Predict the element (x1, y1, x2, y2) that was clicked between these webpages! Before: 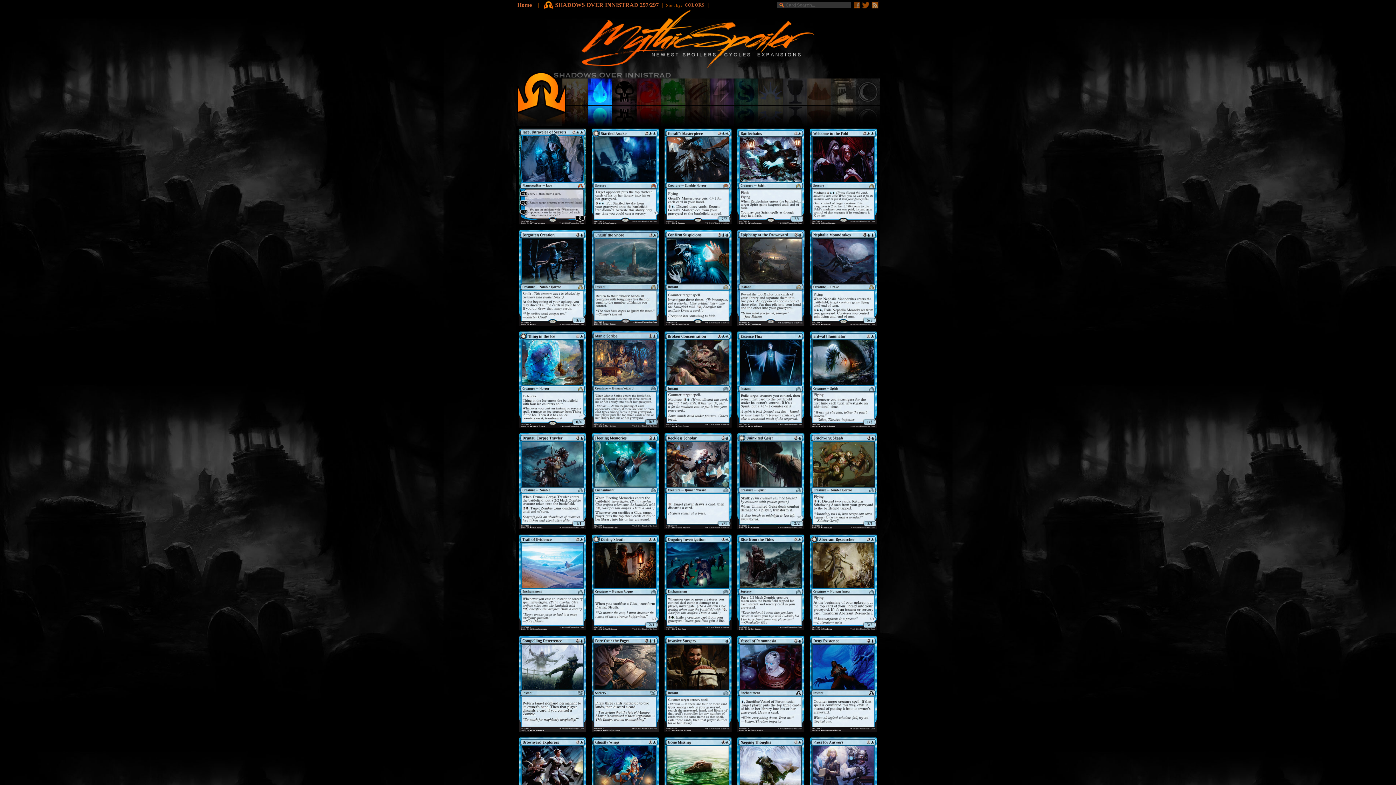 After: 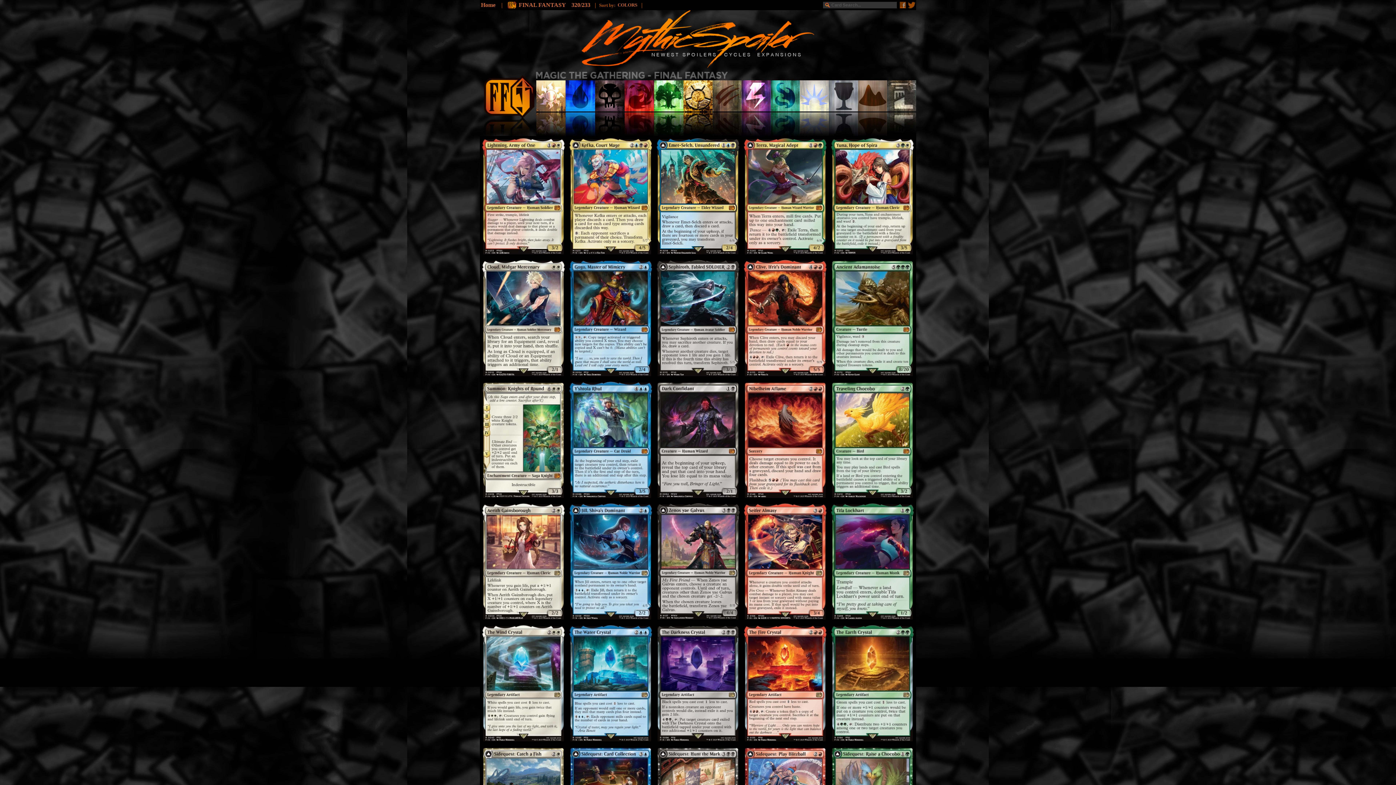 Action: bbox: (580, 47, 816, 50)